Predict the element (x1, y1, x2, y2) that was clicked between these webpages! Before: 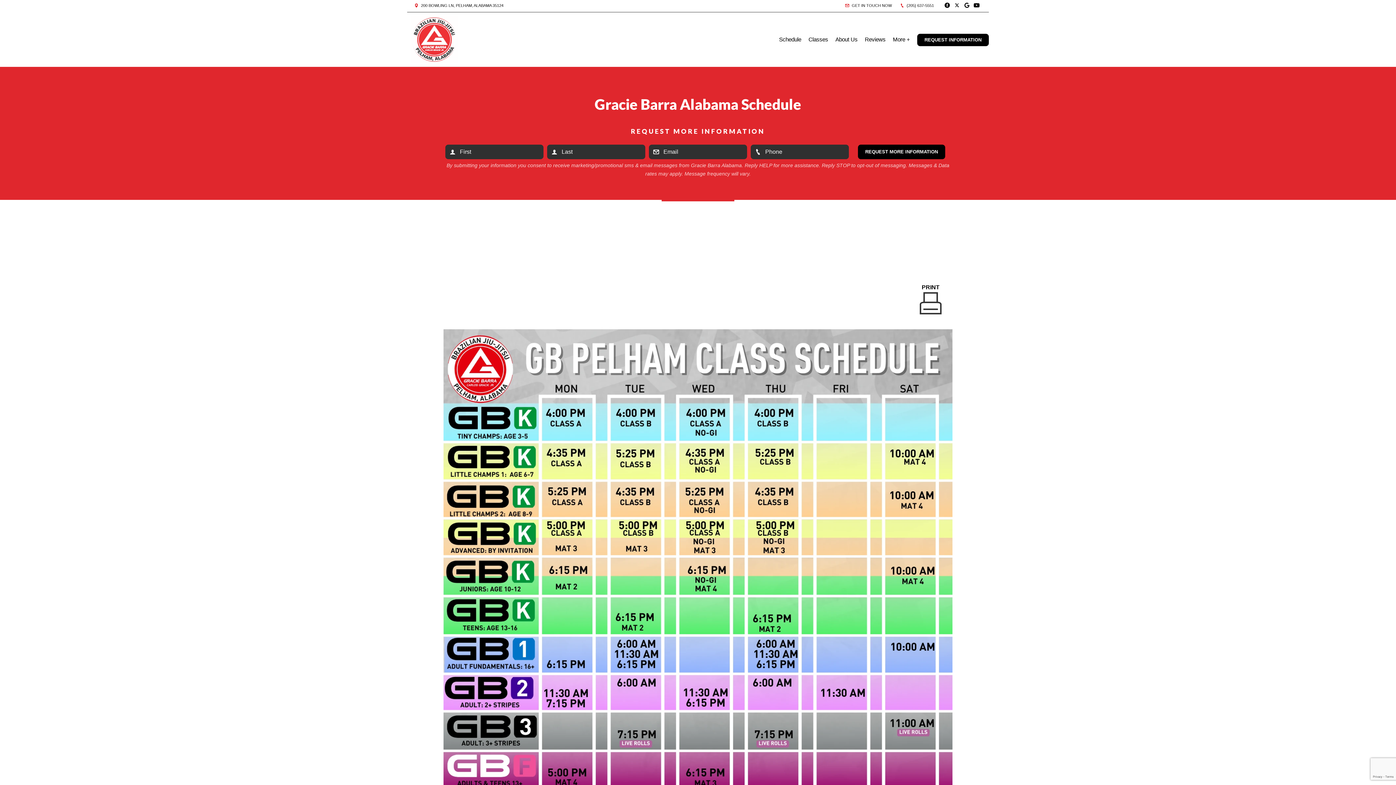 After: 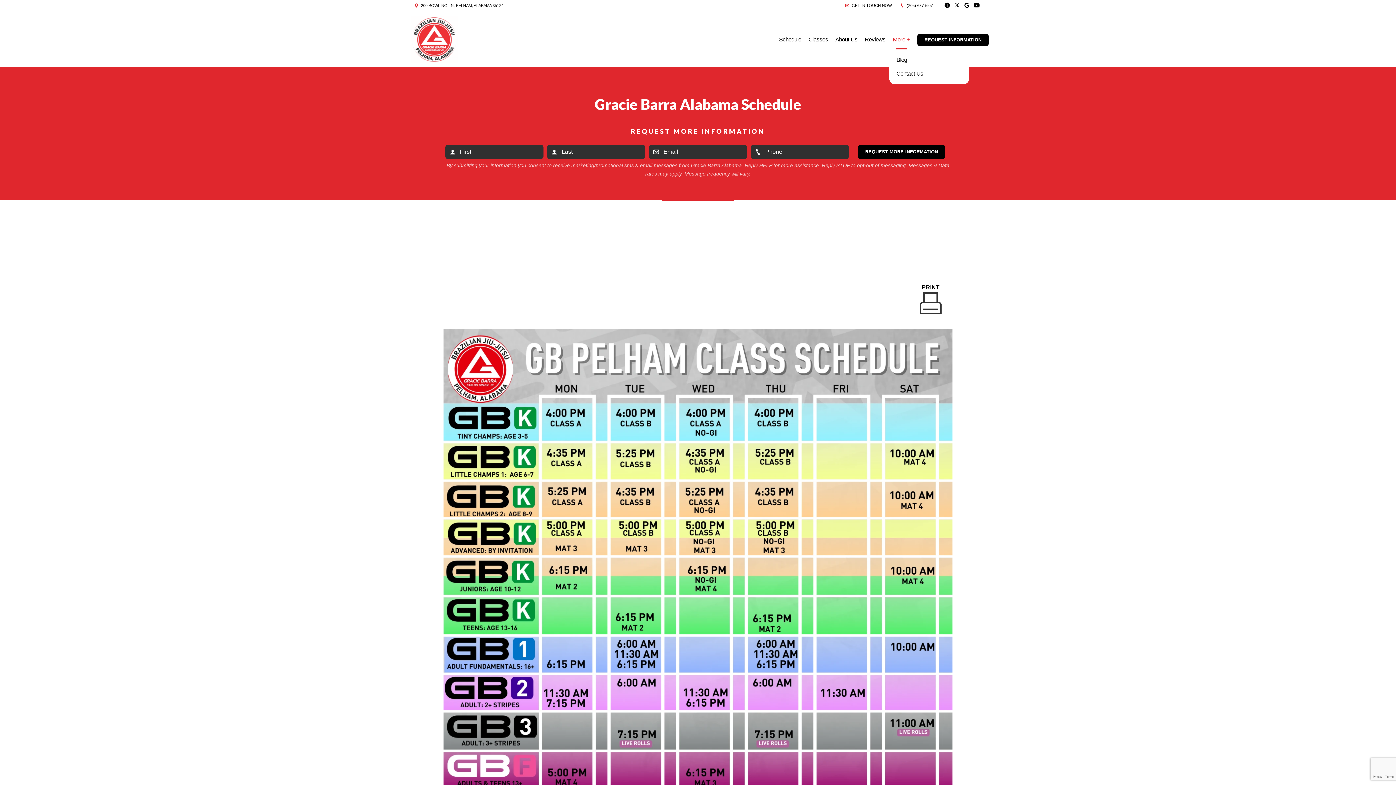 Action: label: More + bbox: (889, 29, 913, 49)